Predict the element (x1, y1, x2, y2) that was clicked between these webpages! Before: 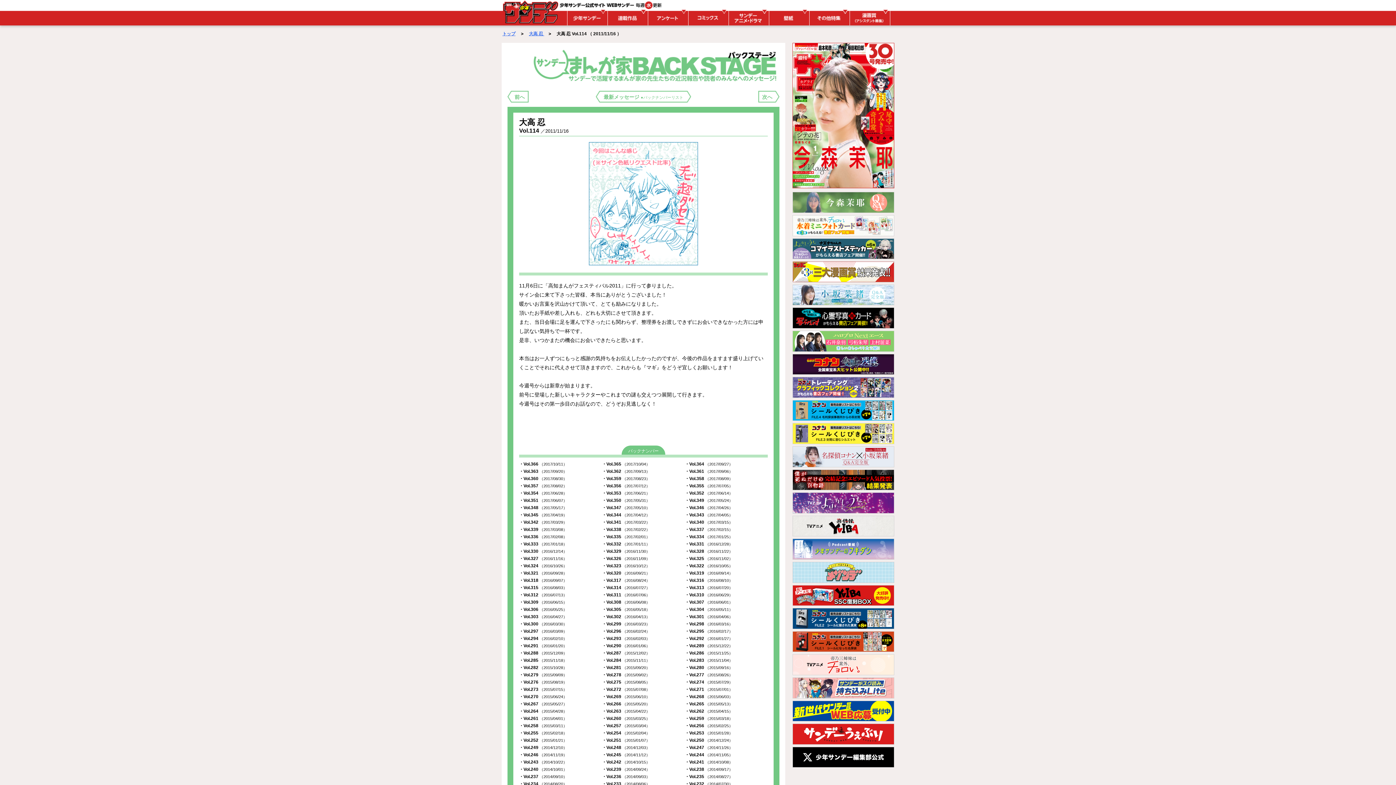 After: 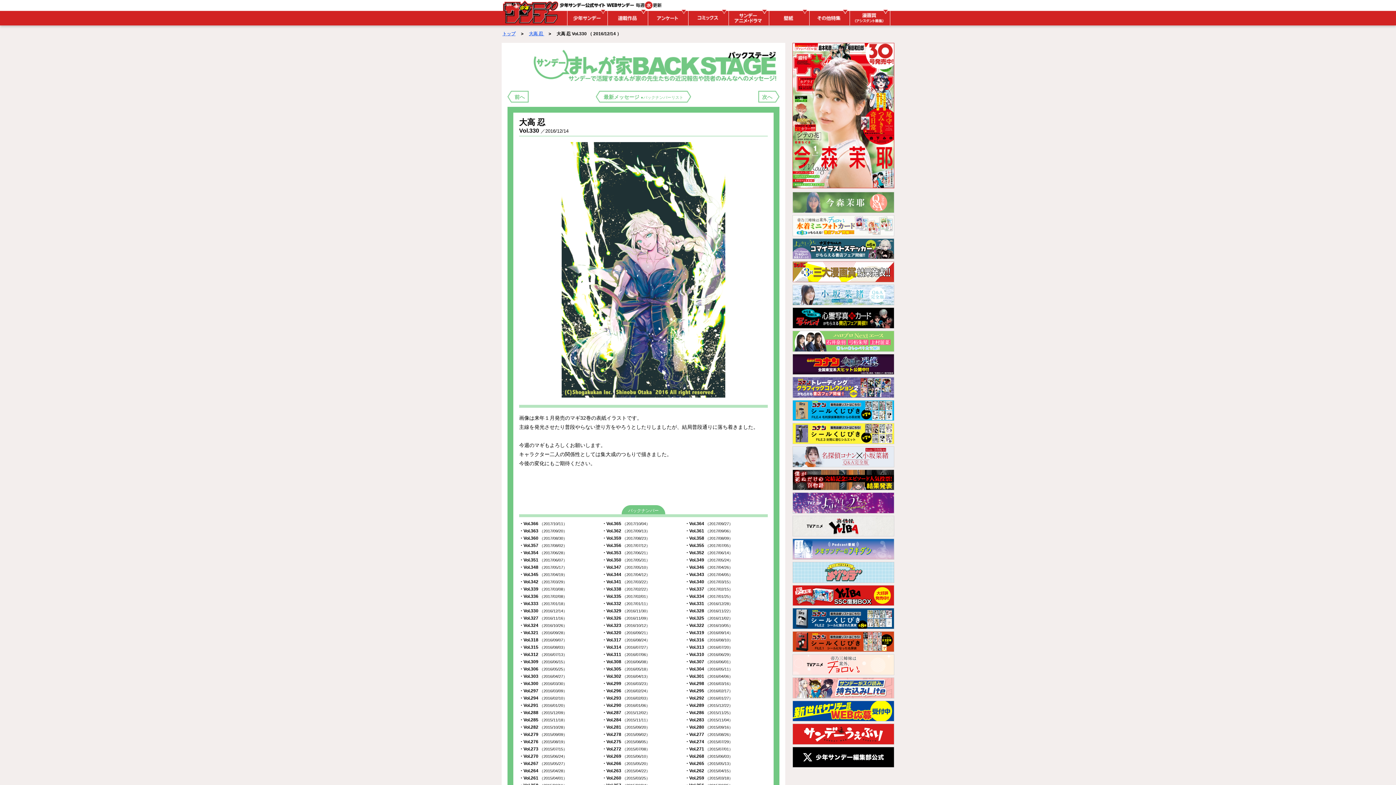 Action: label: ・Vol.330 （2016/12/14） bbox: (519, 549, 567, 554)